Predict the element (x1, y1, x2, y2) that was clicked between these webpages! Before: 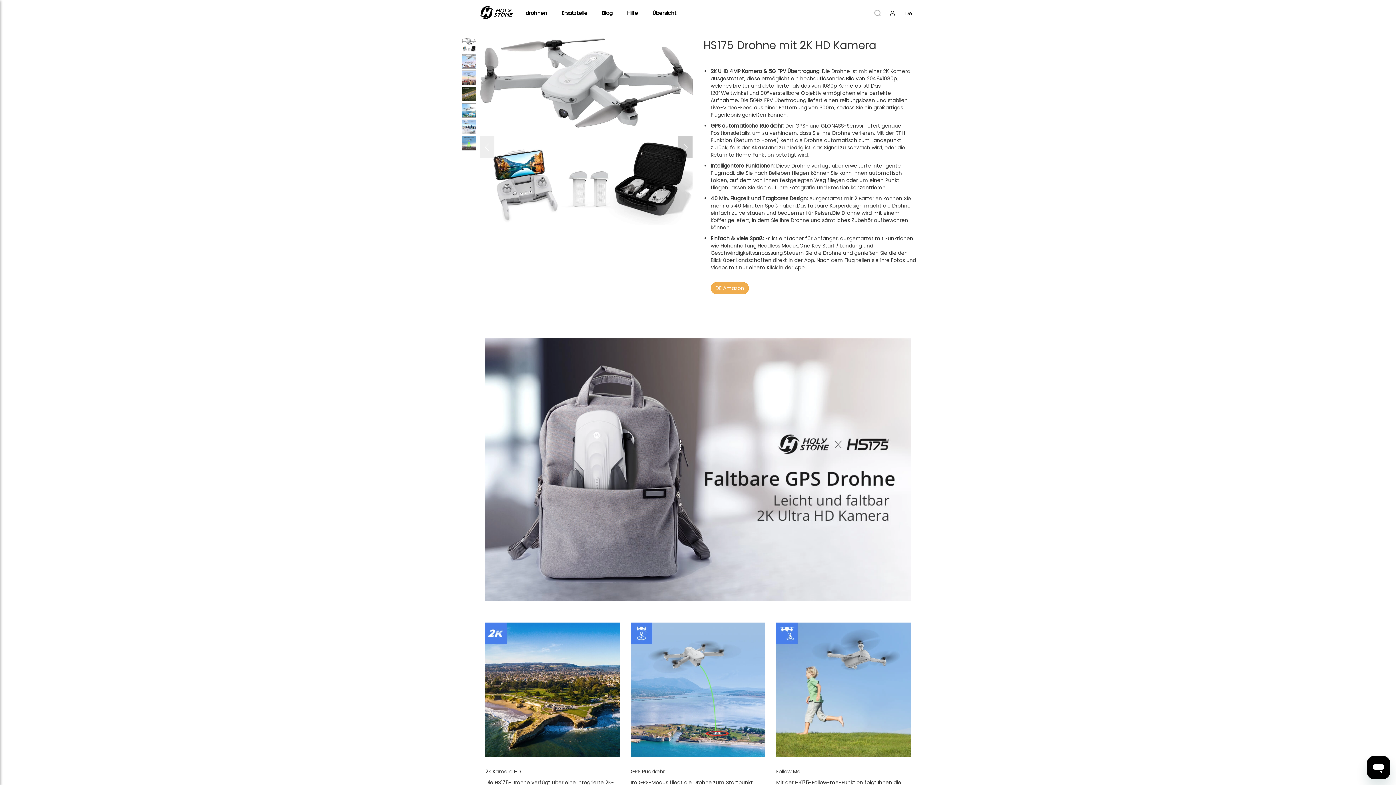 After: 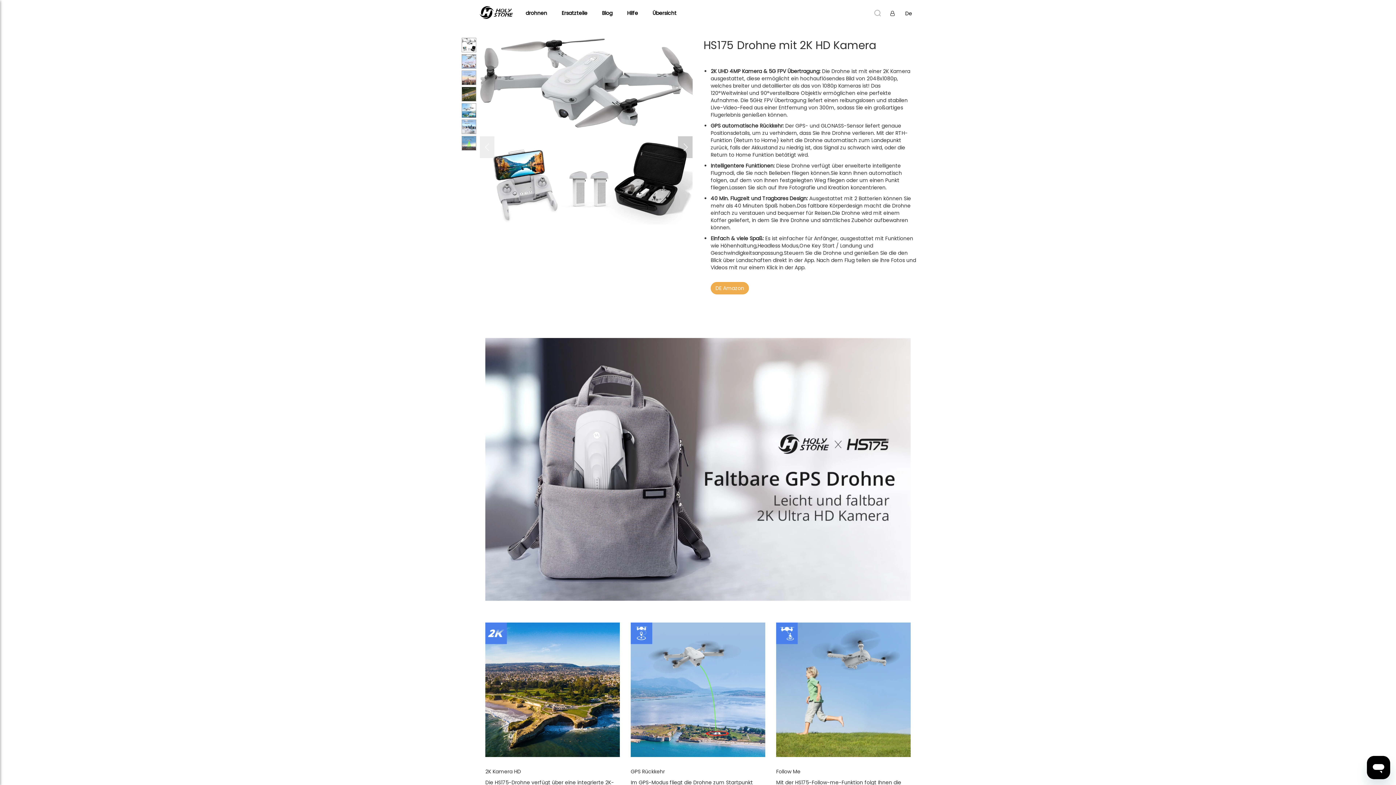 Action: bbox: (480, 37, 692, 224)